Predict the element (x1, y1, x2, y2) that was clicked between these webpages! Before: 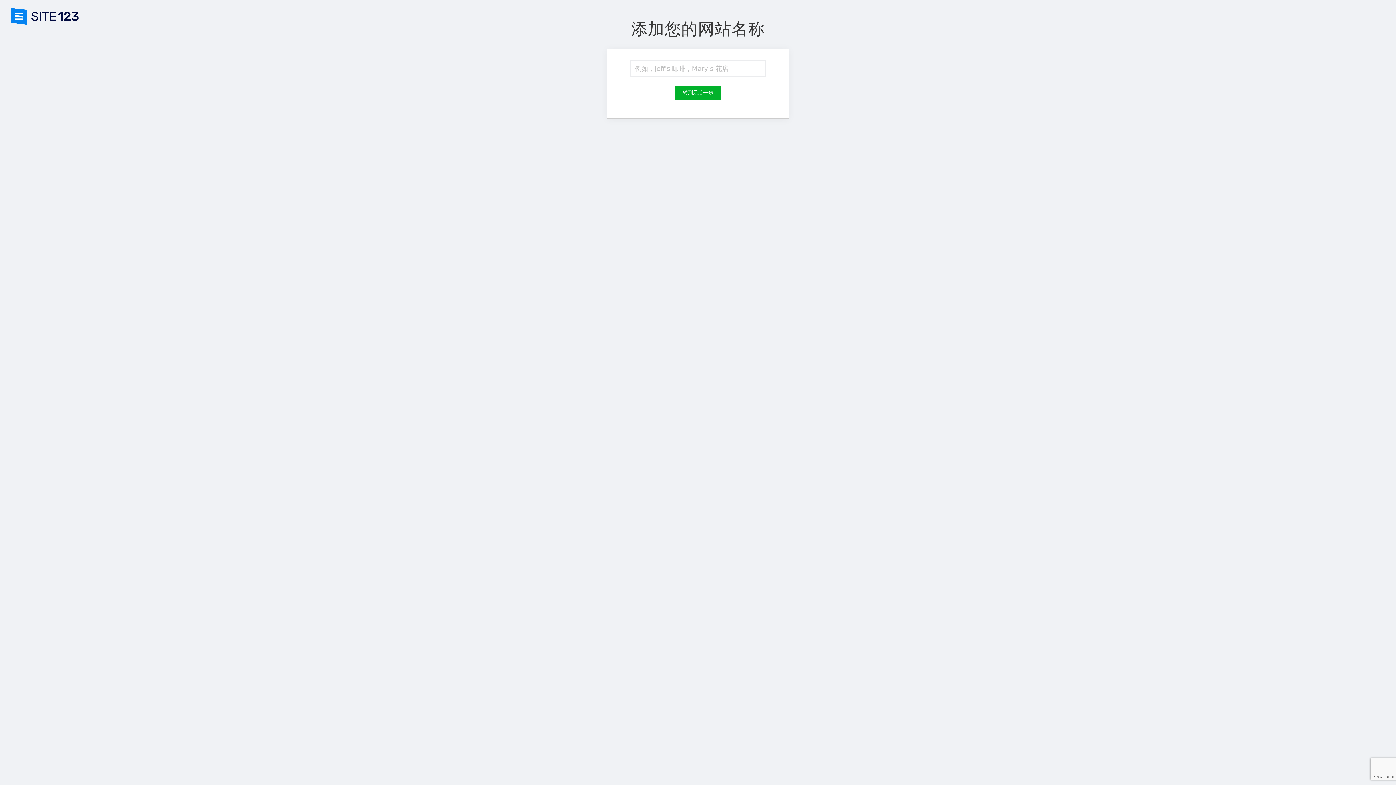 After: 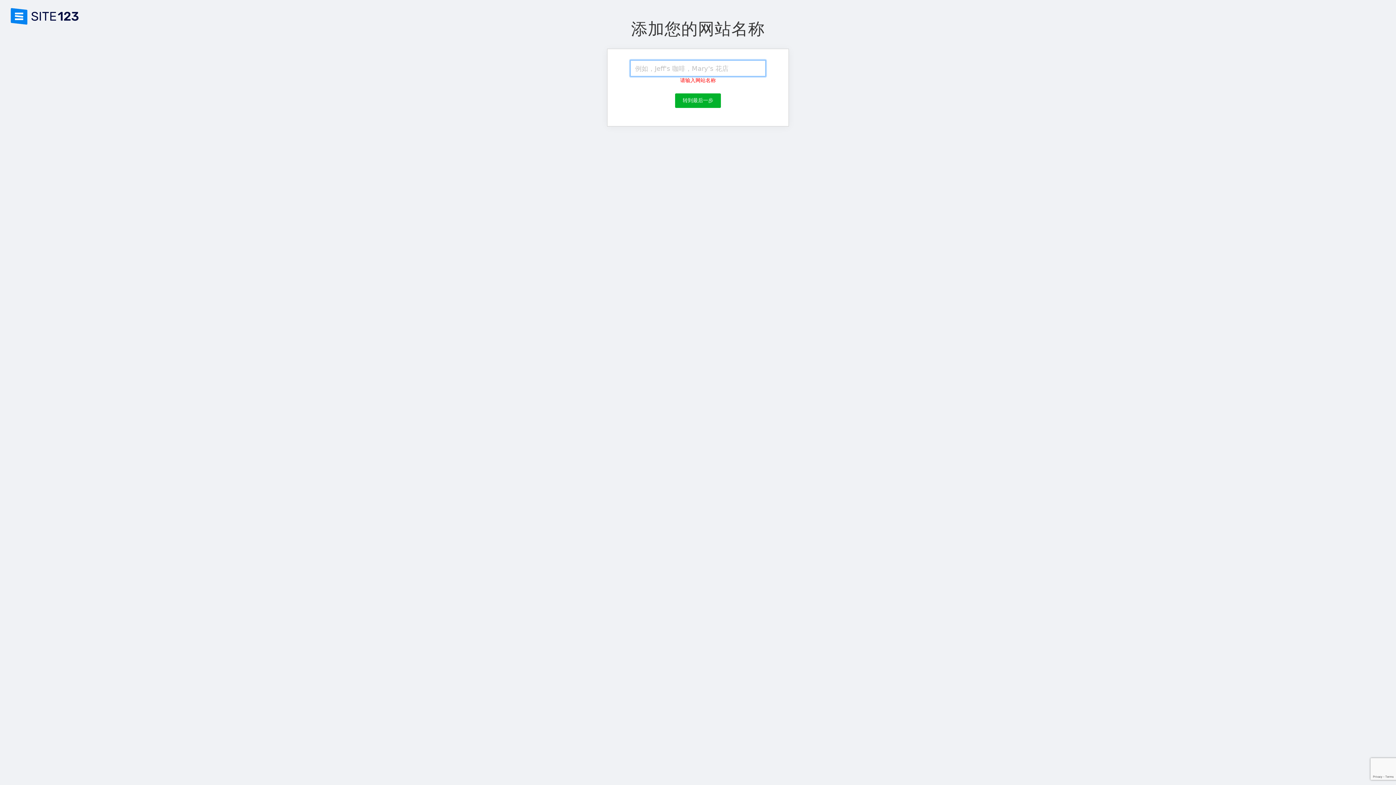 Action: label: 转到最后一步 bbox: (675, 85, 721, 100)